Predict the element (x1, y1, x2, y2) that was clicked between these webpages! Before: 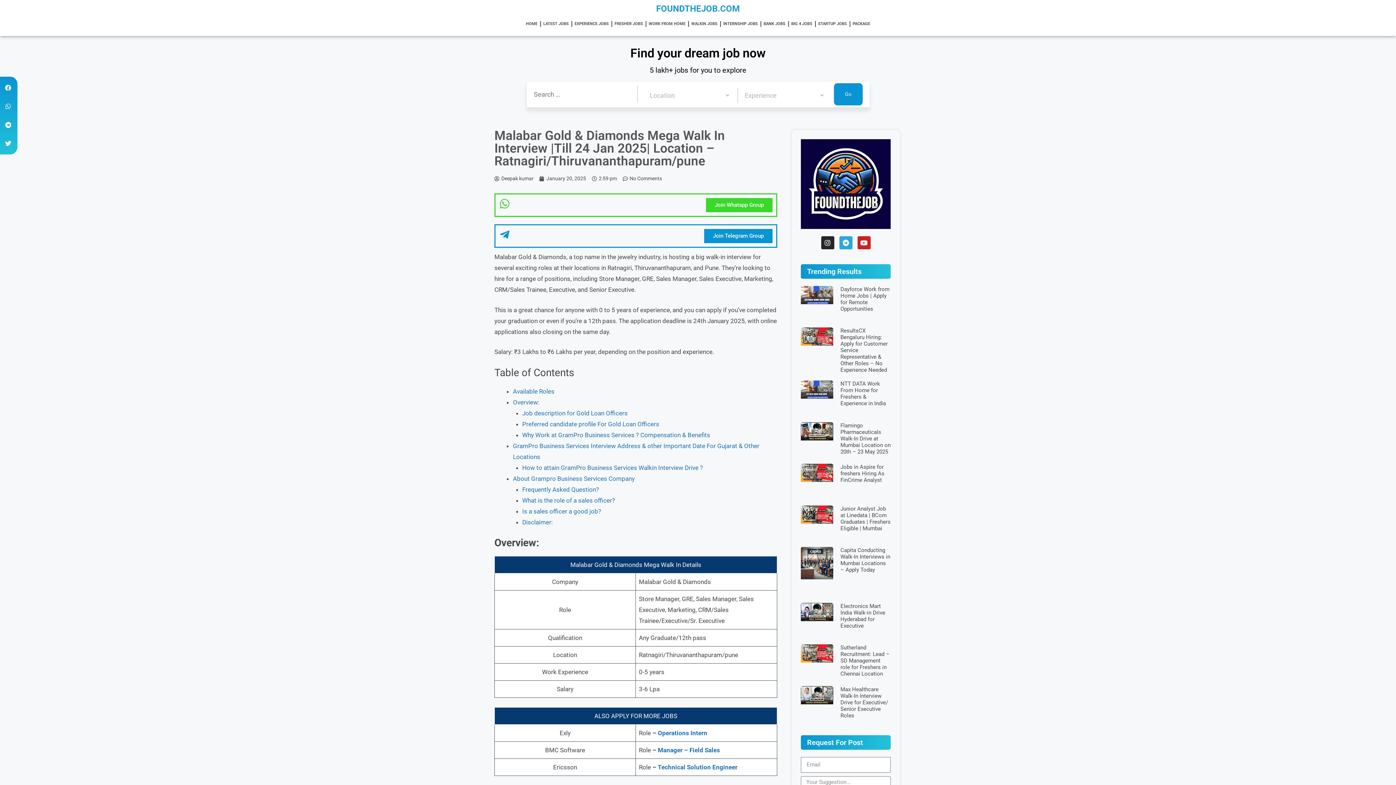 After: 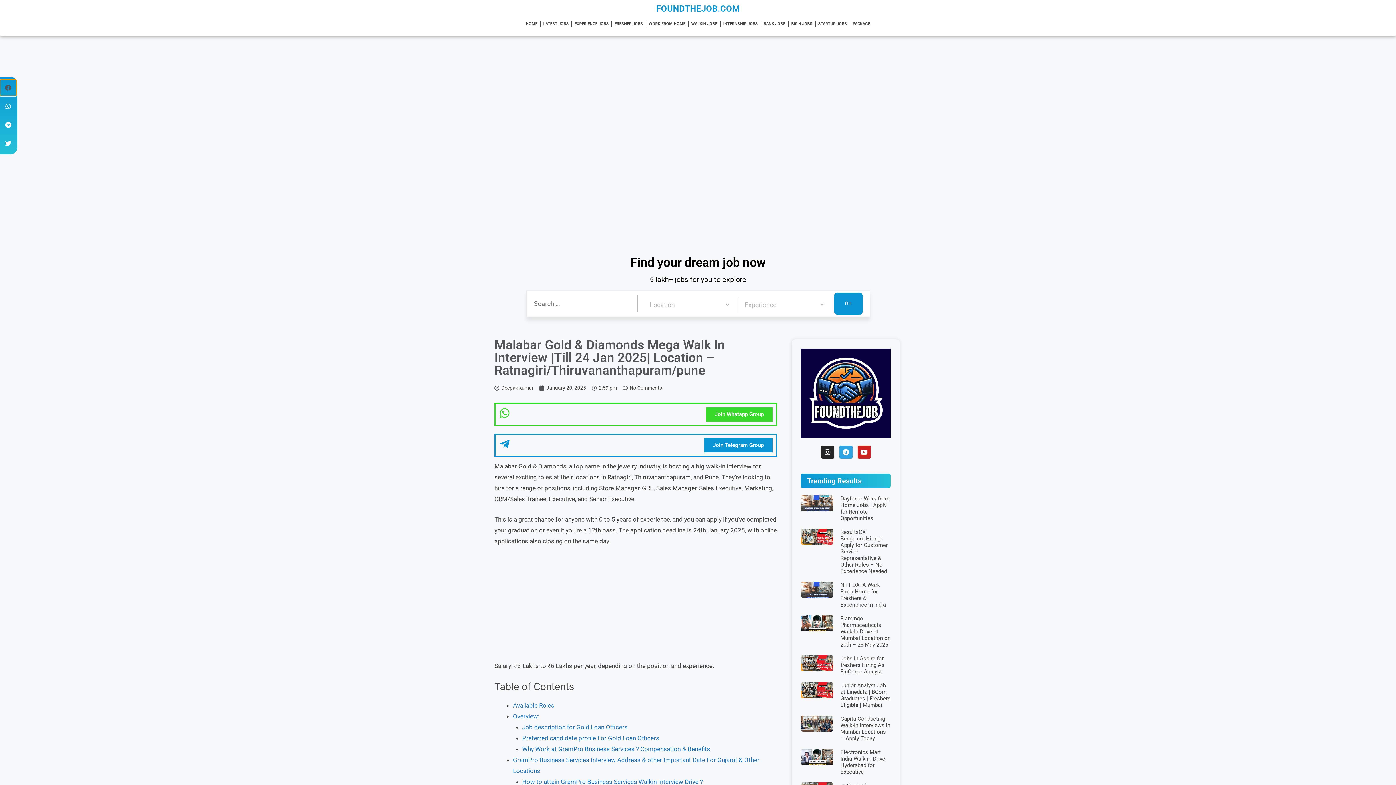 Action: bbox: (0, 79, 16, 96) label: Share on facebook